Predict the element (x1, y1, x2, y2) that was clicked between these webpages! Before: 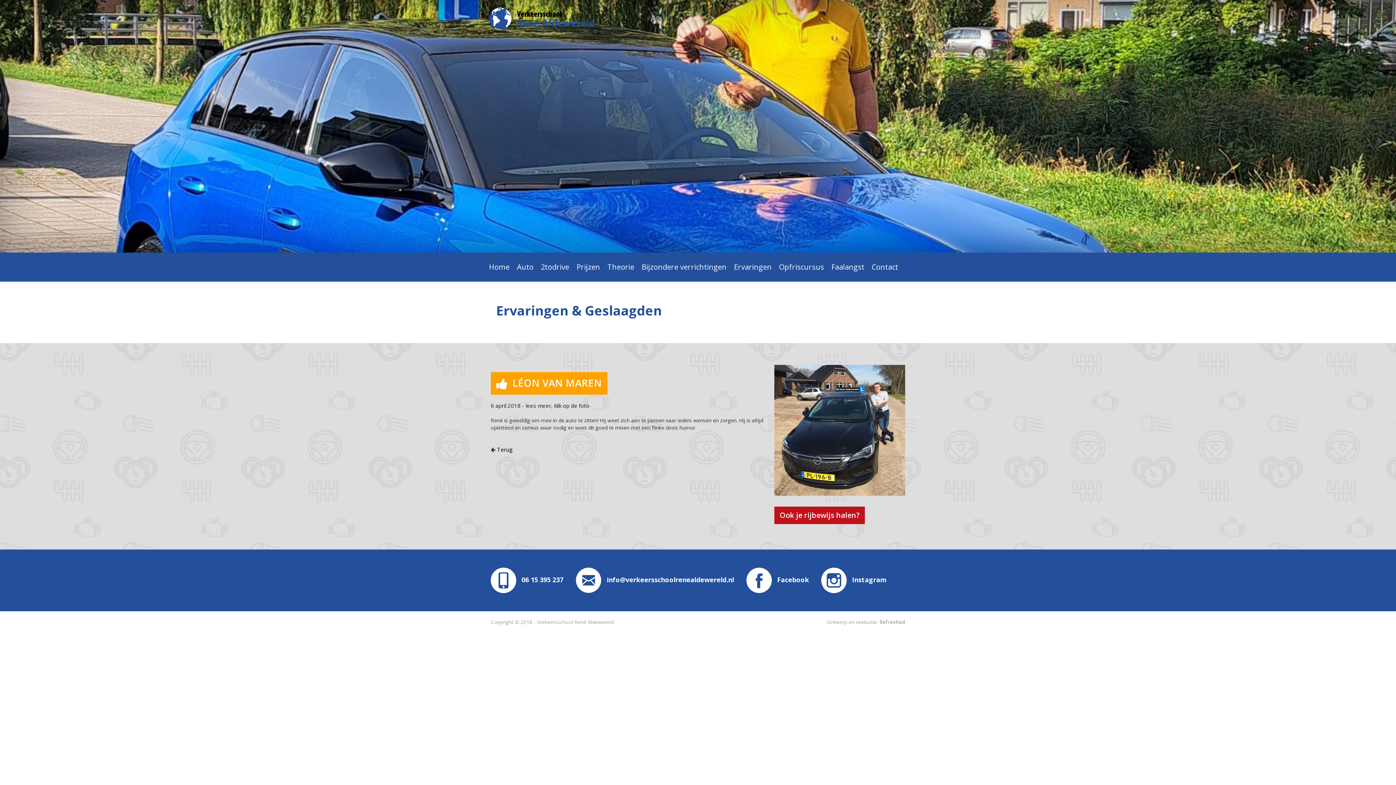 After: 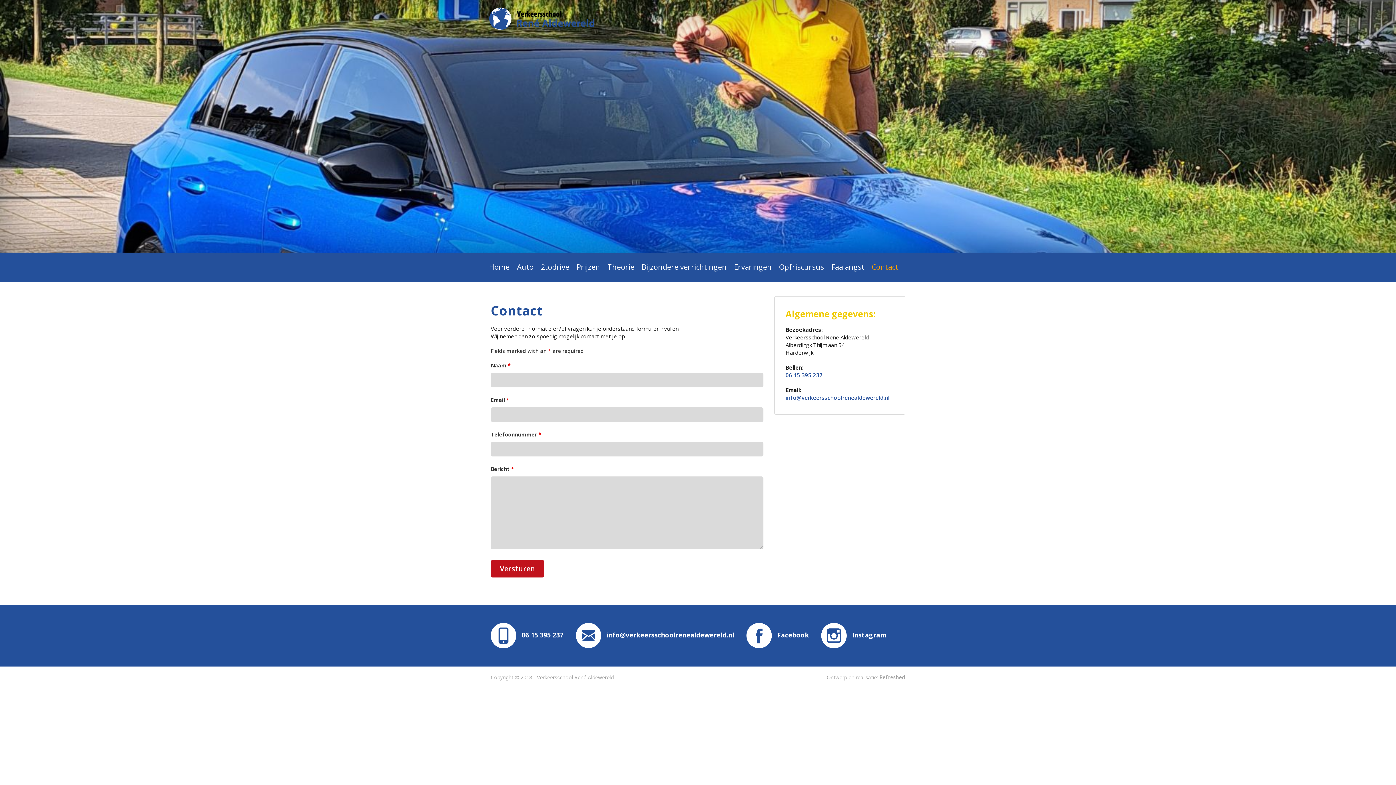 Action: bbox: (774, 506, 865, 524) label: Ook je rijbewijs halen?